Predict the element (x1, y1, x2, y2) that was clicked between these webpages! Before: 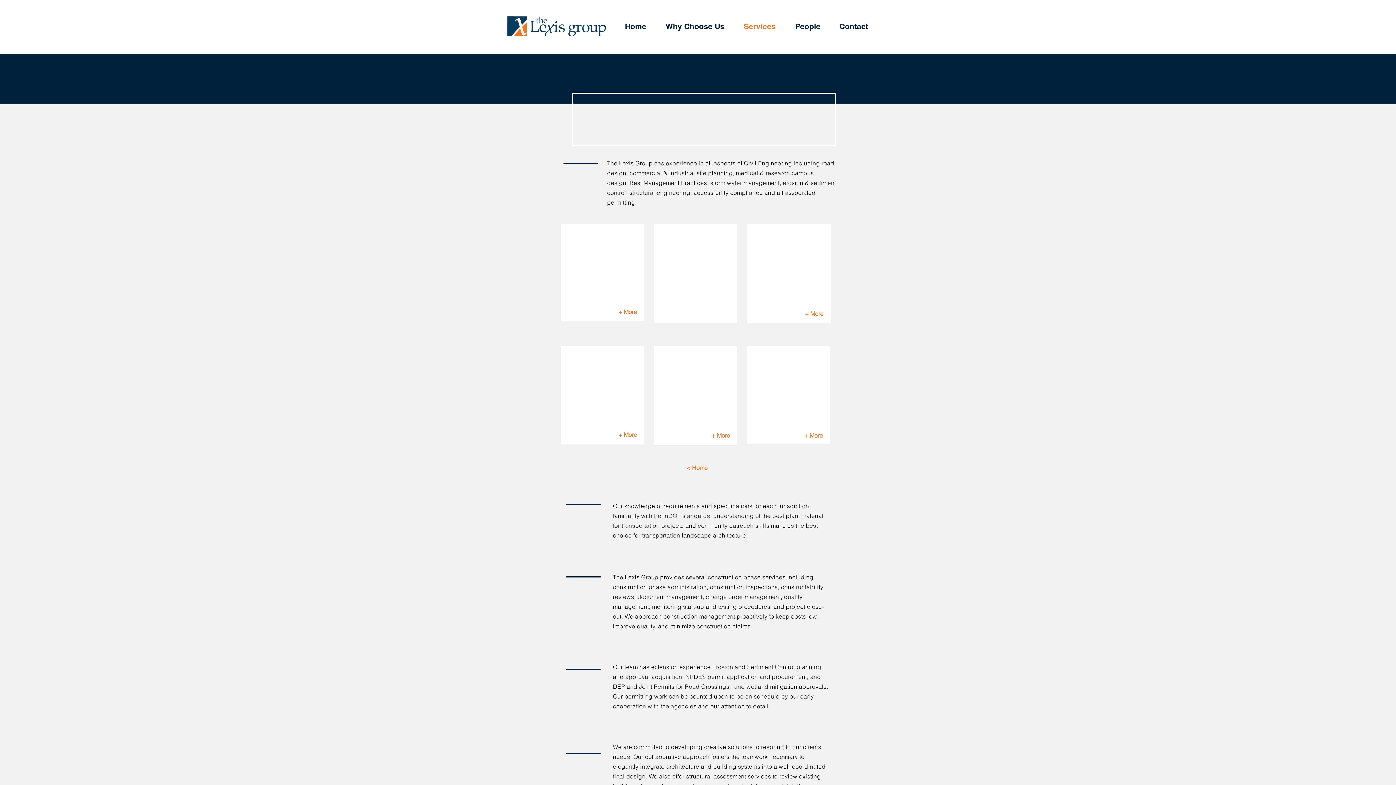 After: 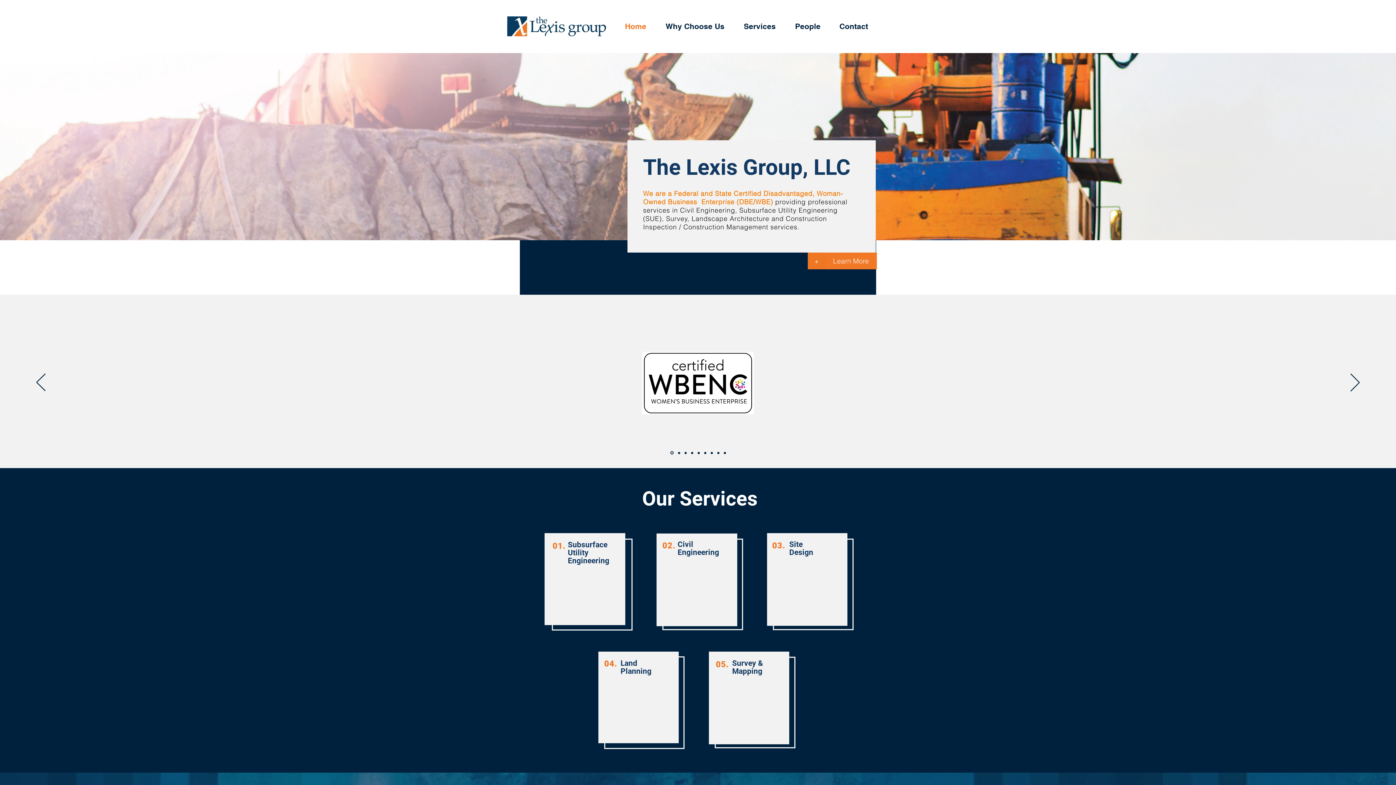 Action: bbox: (834, 17, 881, 35) label: Contact